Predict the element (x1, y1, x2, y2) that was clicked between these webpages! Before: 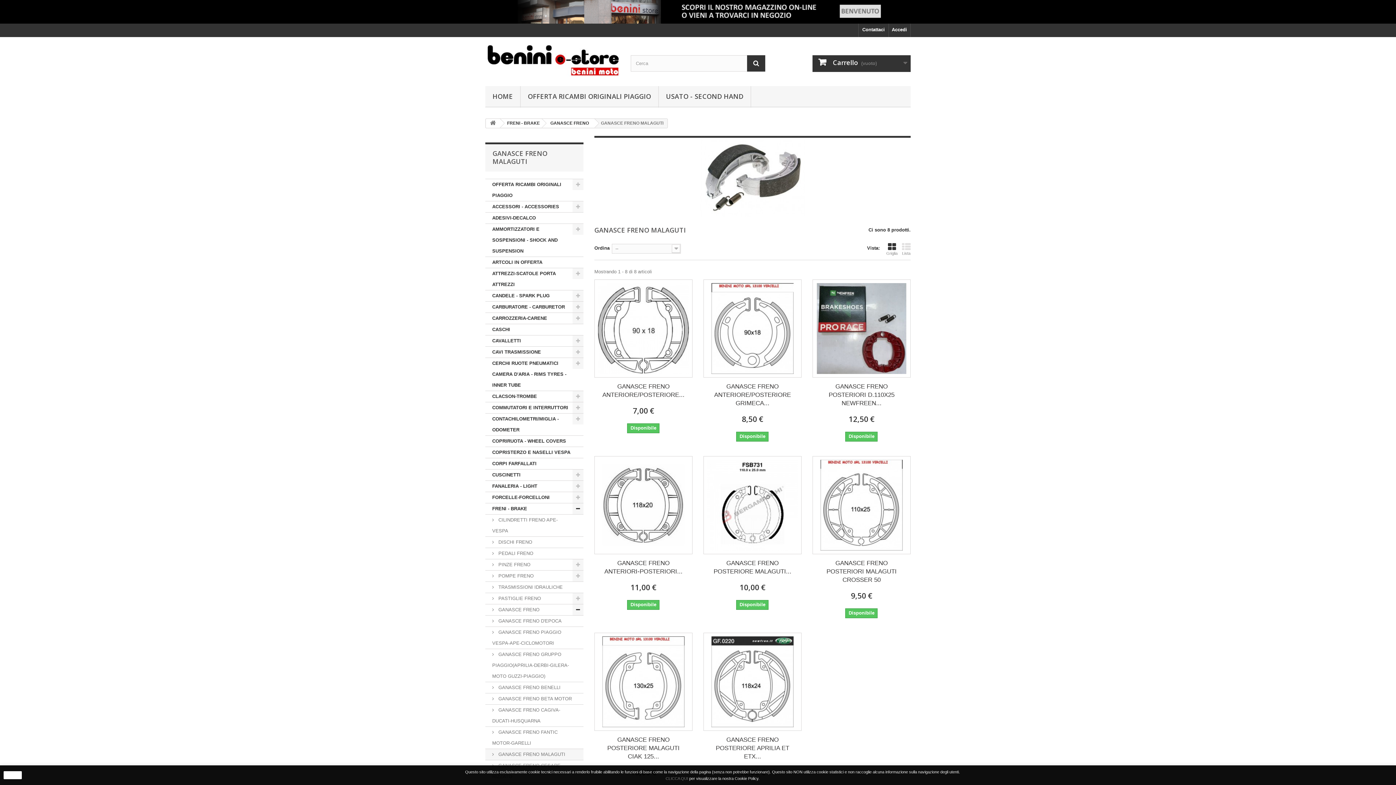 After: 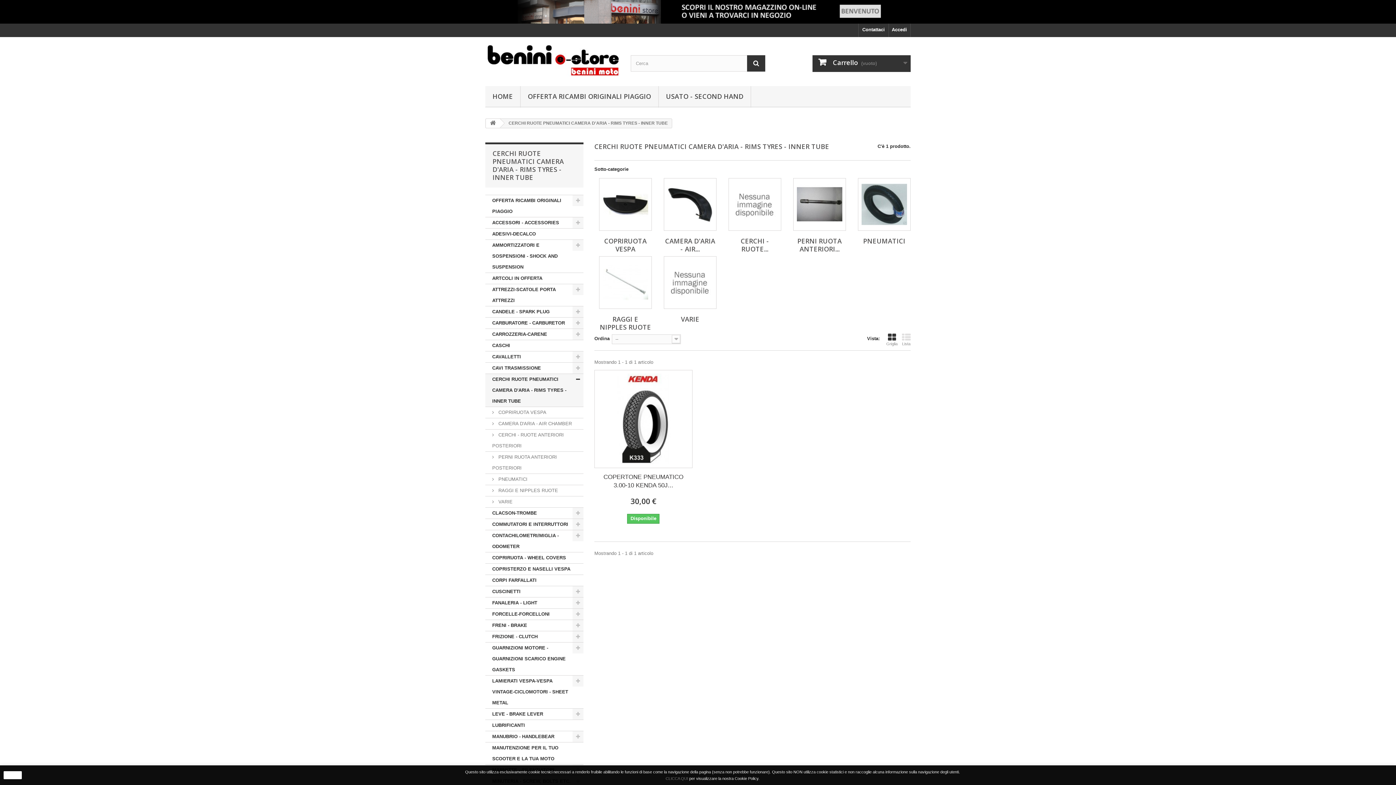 Action: bbox: (485, 358, 583, 391) label: CERCHI RUOTE PNEUMATICI CAMERA D'ARIA - RIMS TYRES - INNER TUBE